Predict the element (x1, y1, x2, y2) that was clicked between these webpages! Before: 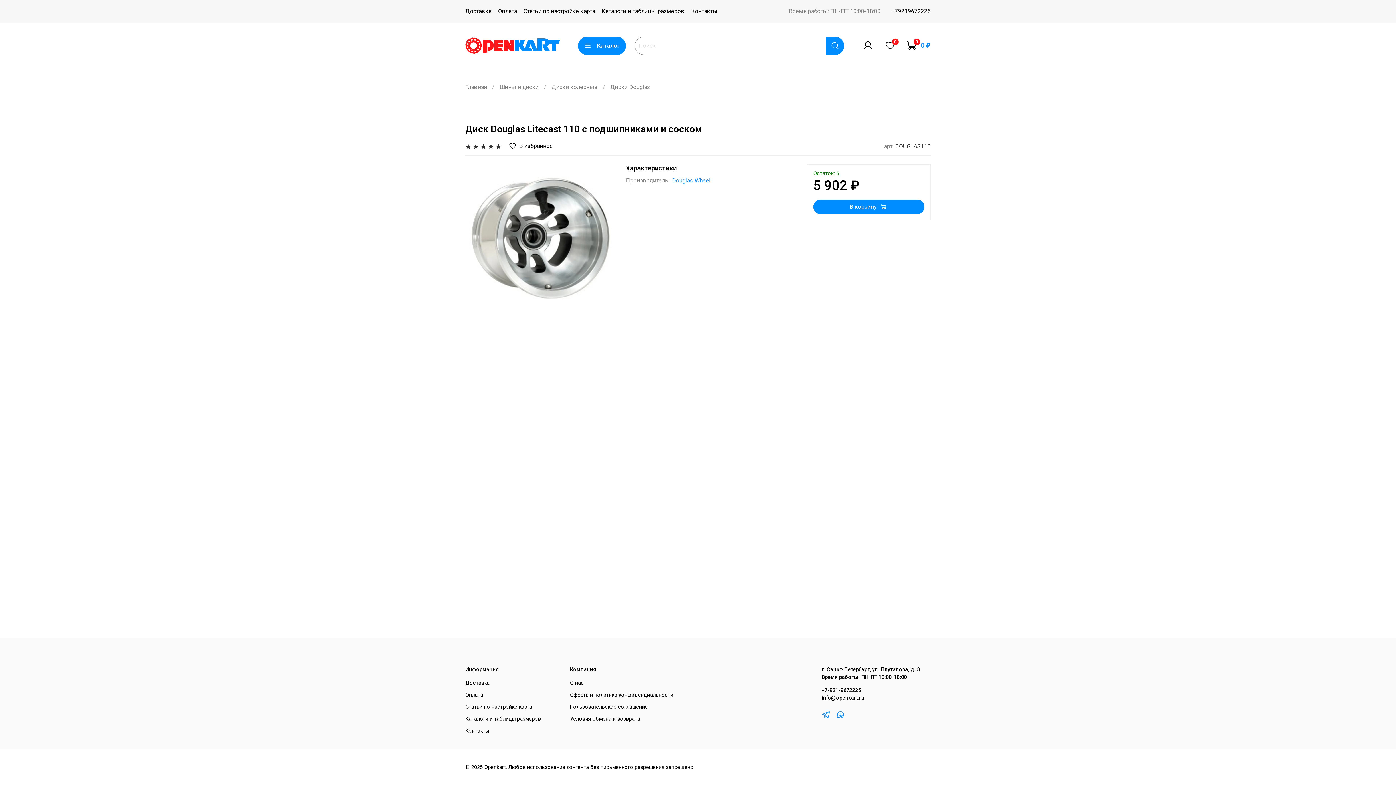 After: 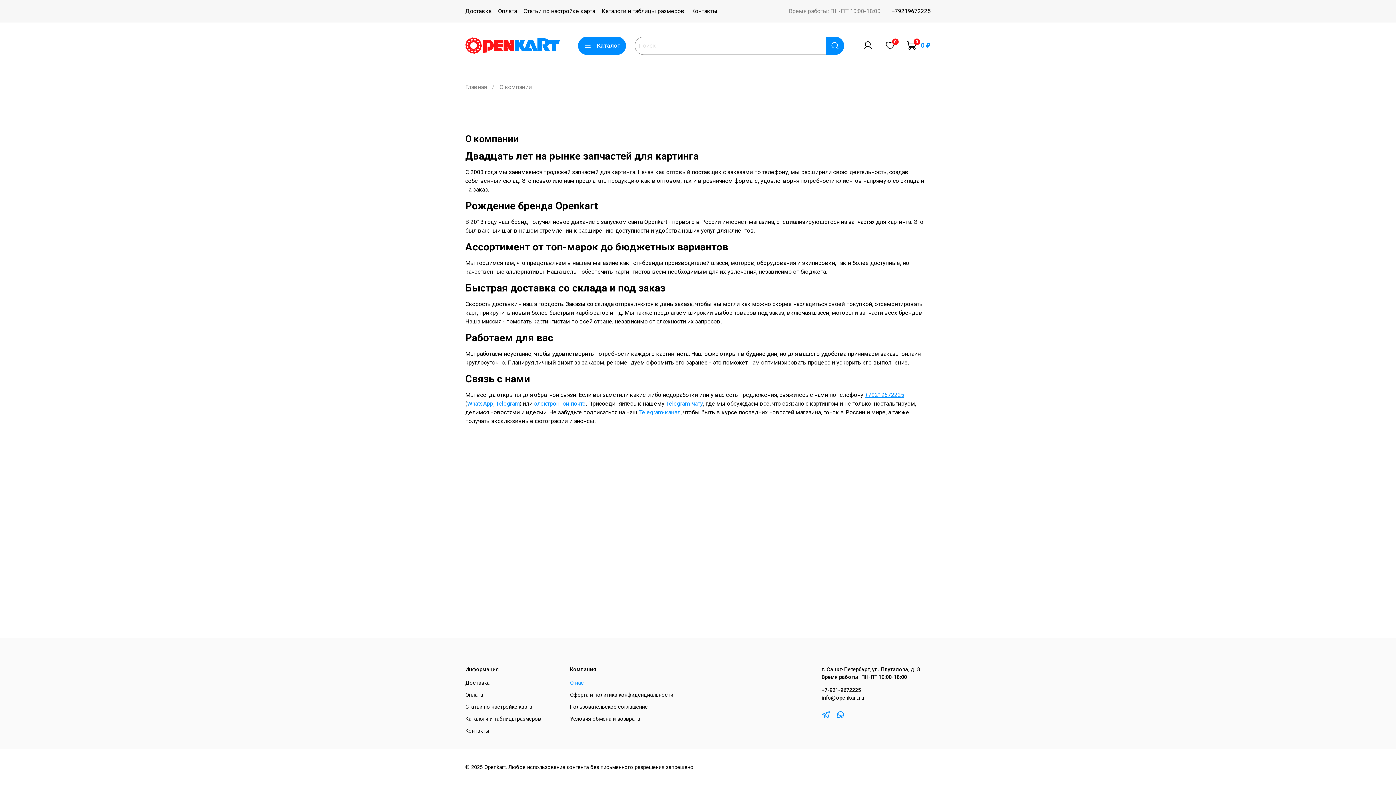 Action: label: О нас bbox: (570, 679, 673, 687)